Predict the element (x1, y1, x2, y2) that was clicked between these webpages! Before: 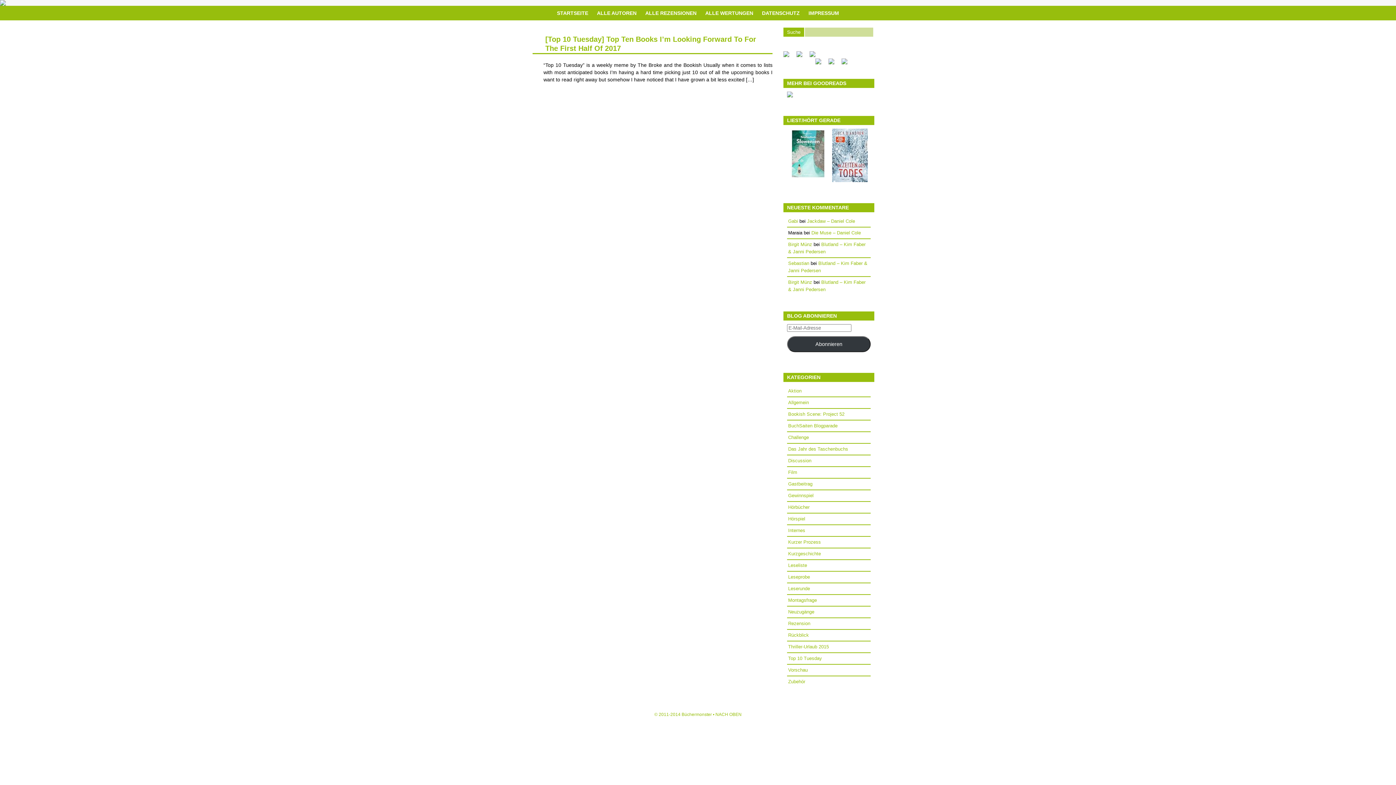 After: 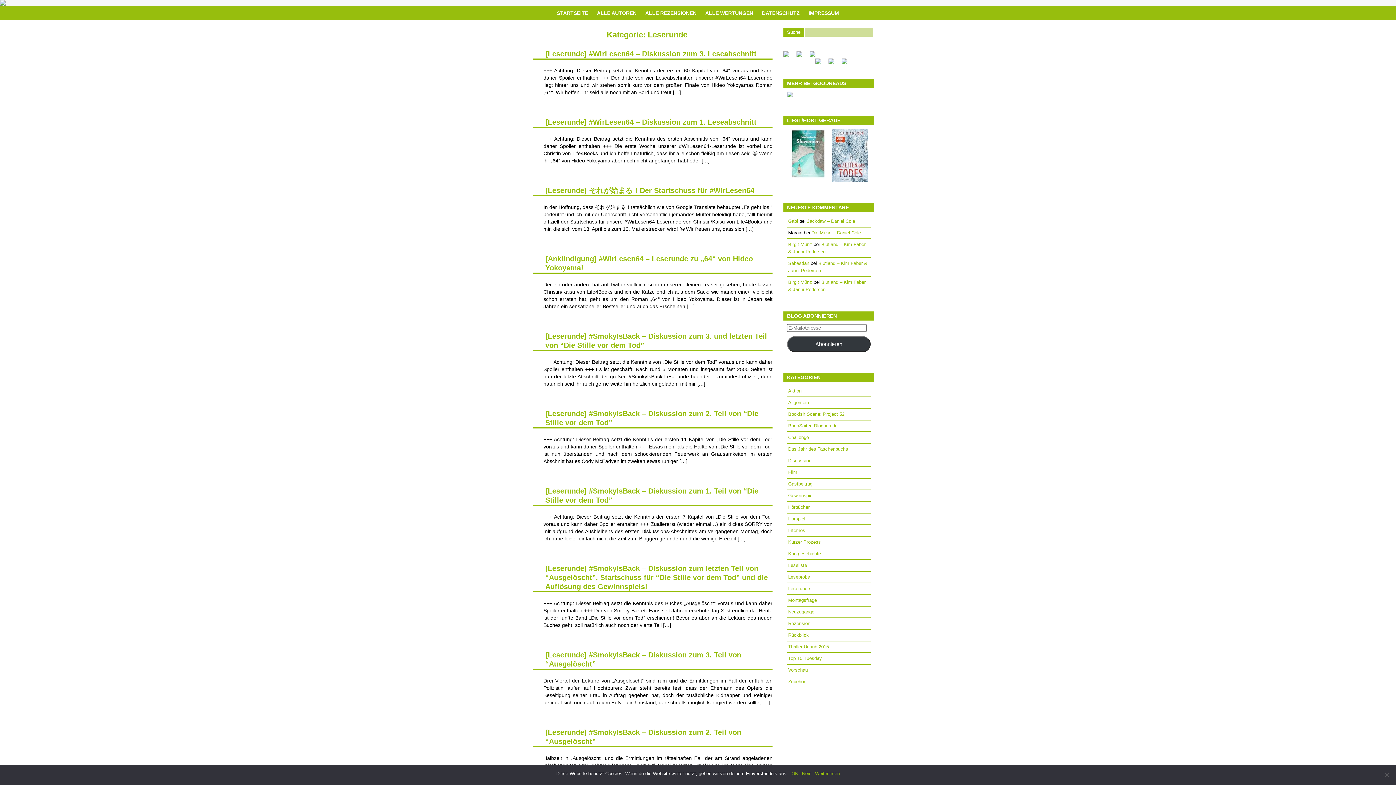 Action: bbox: (788, 586, 810, 591) label: Leserunde